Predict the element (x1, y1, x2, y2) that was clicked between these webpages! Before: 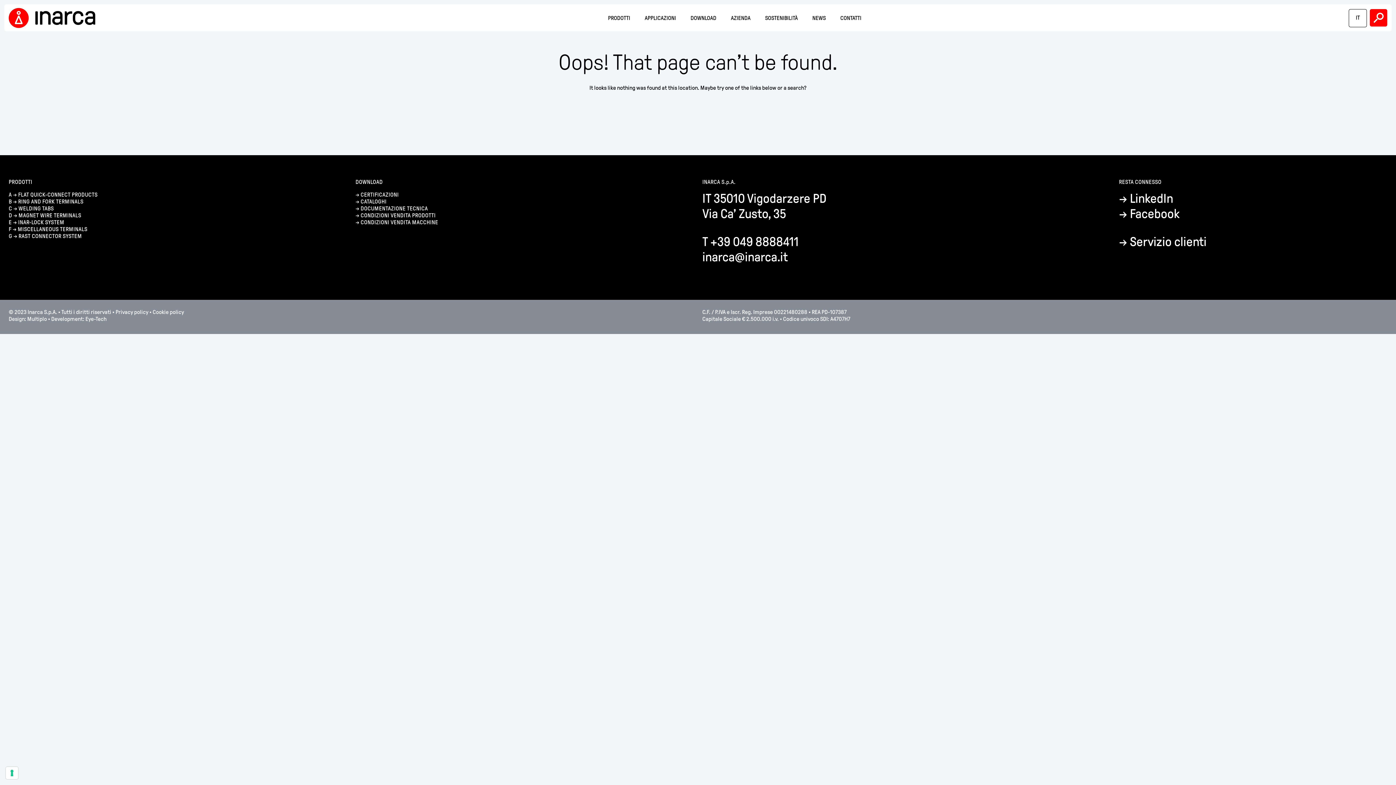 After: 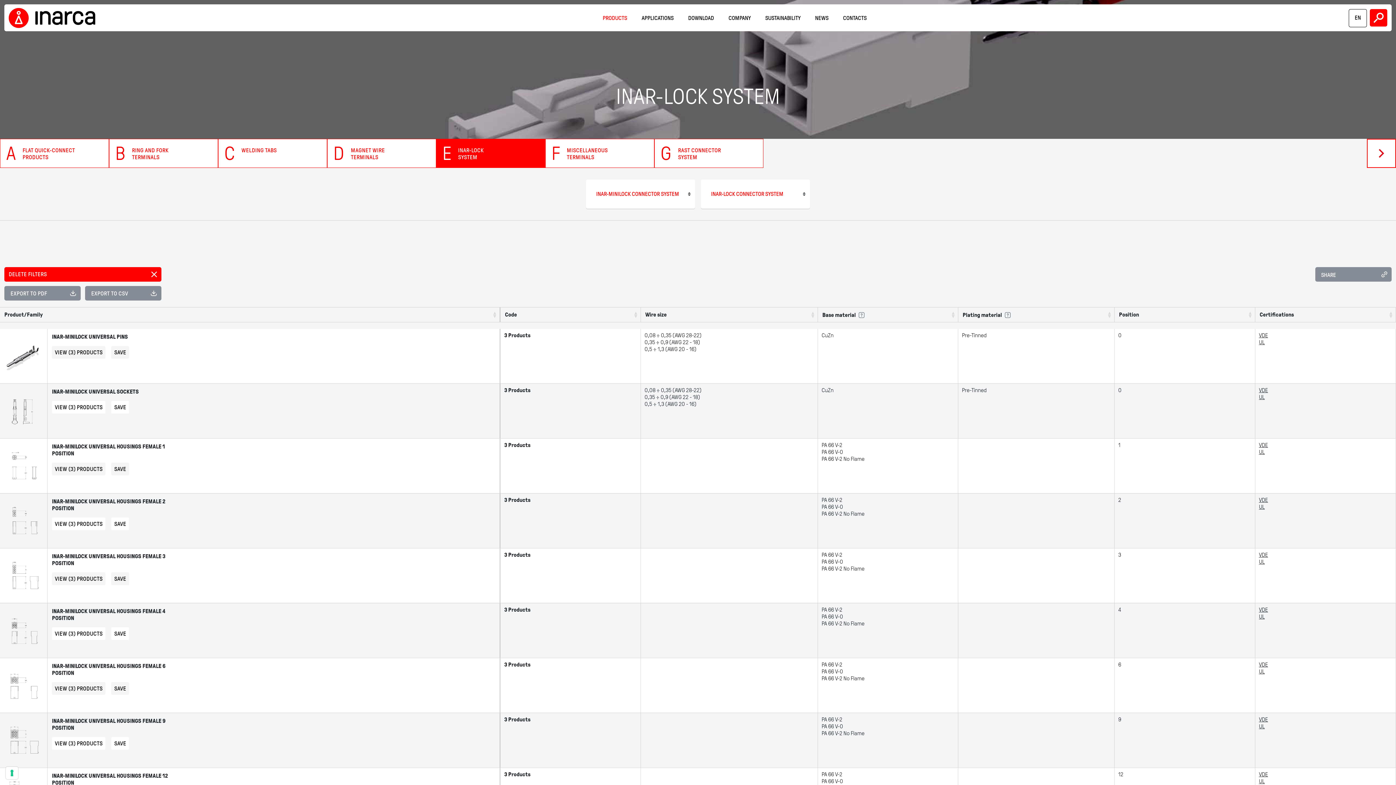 Action: label: INAR-LOCK SYSTEM bbox: (18, 219, 64, 225)